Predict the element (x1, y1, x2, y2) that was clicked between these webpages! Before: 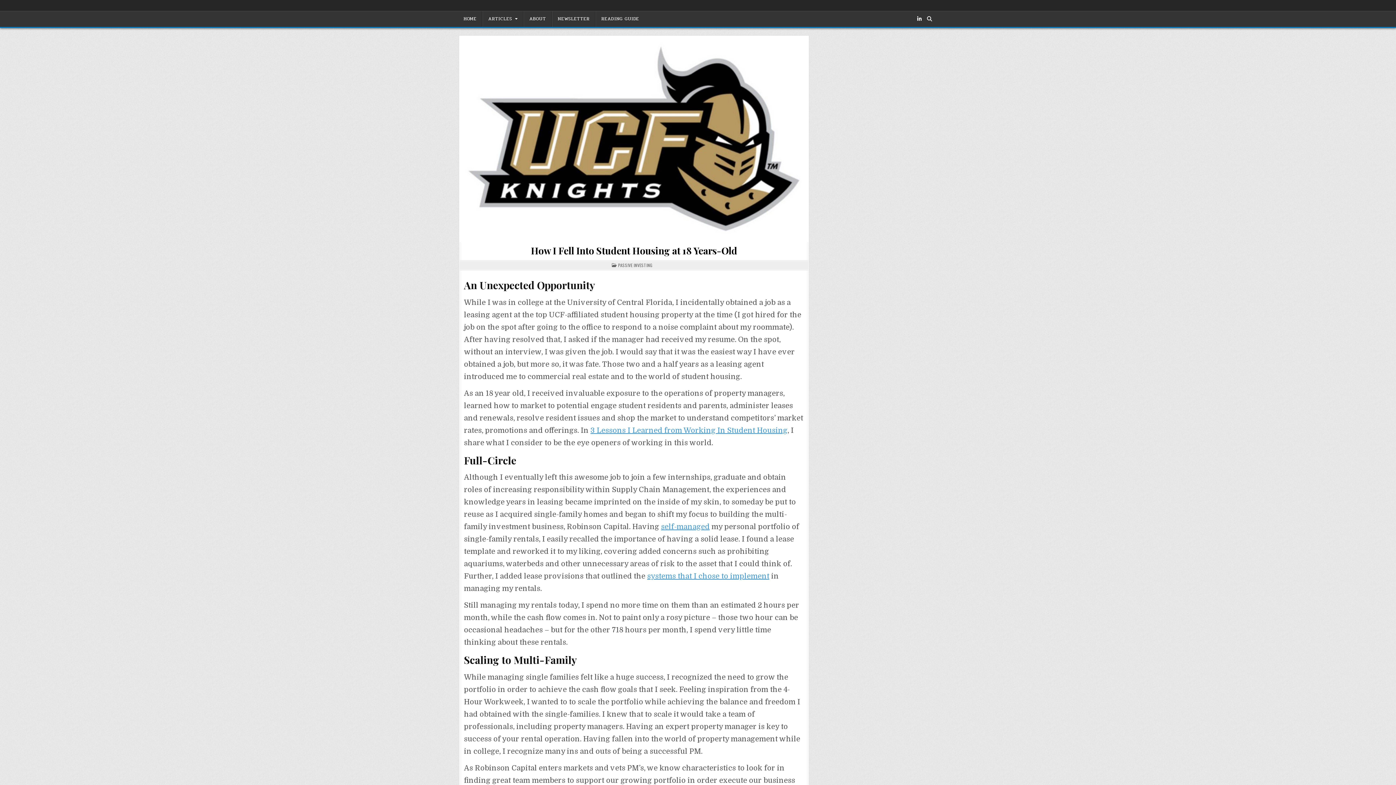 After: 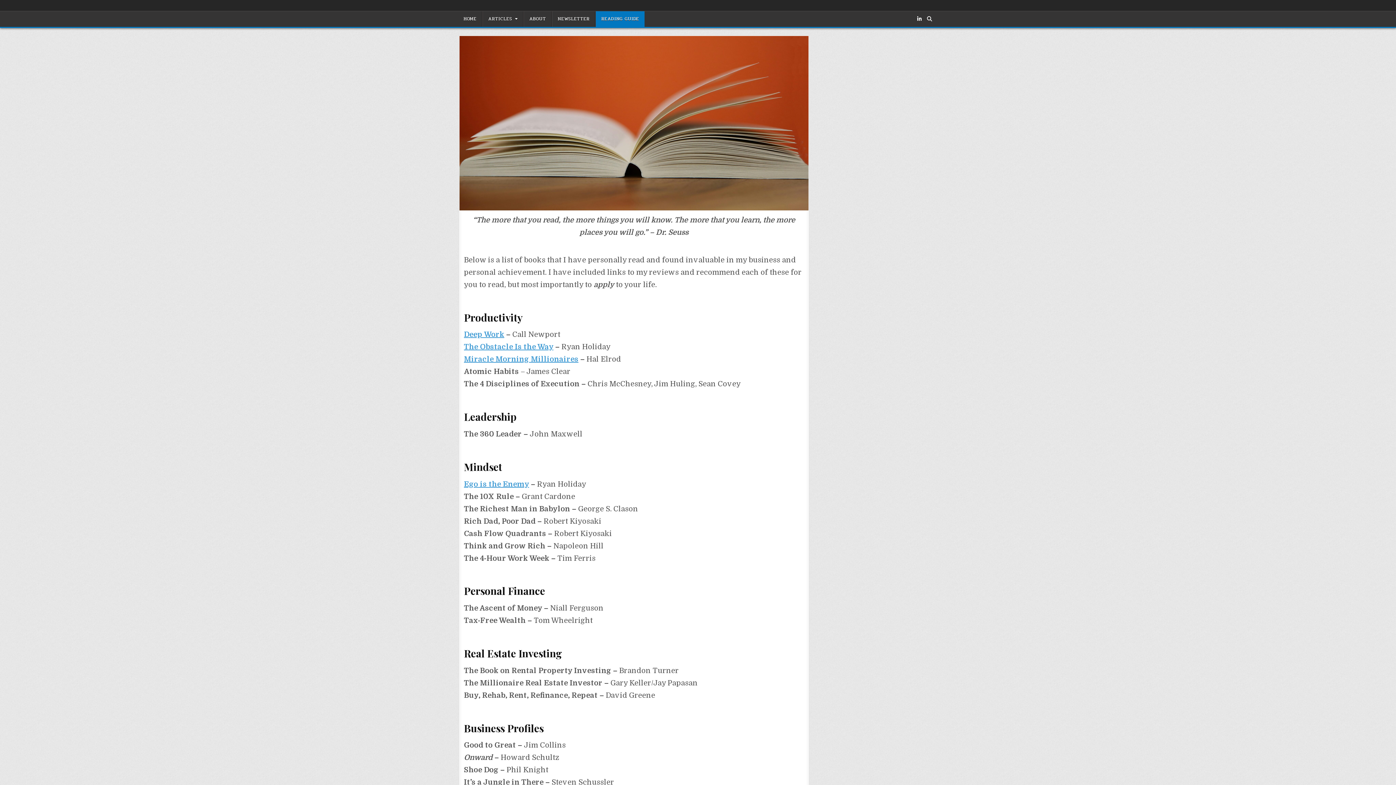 Action: label: READING GUIDE bbox: (595, 11, 644, 26)